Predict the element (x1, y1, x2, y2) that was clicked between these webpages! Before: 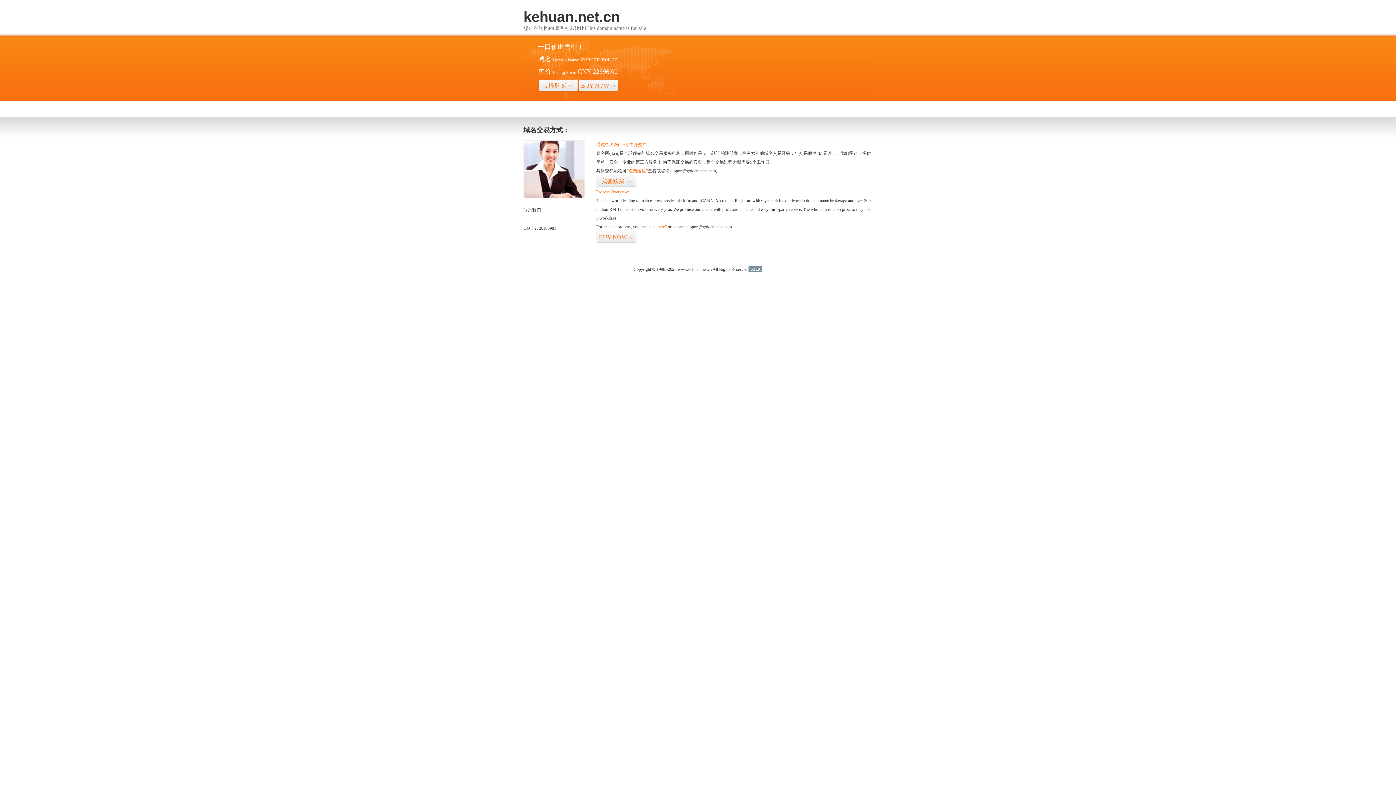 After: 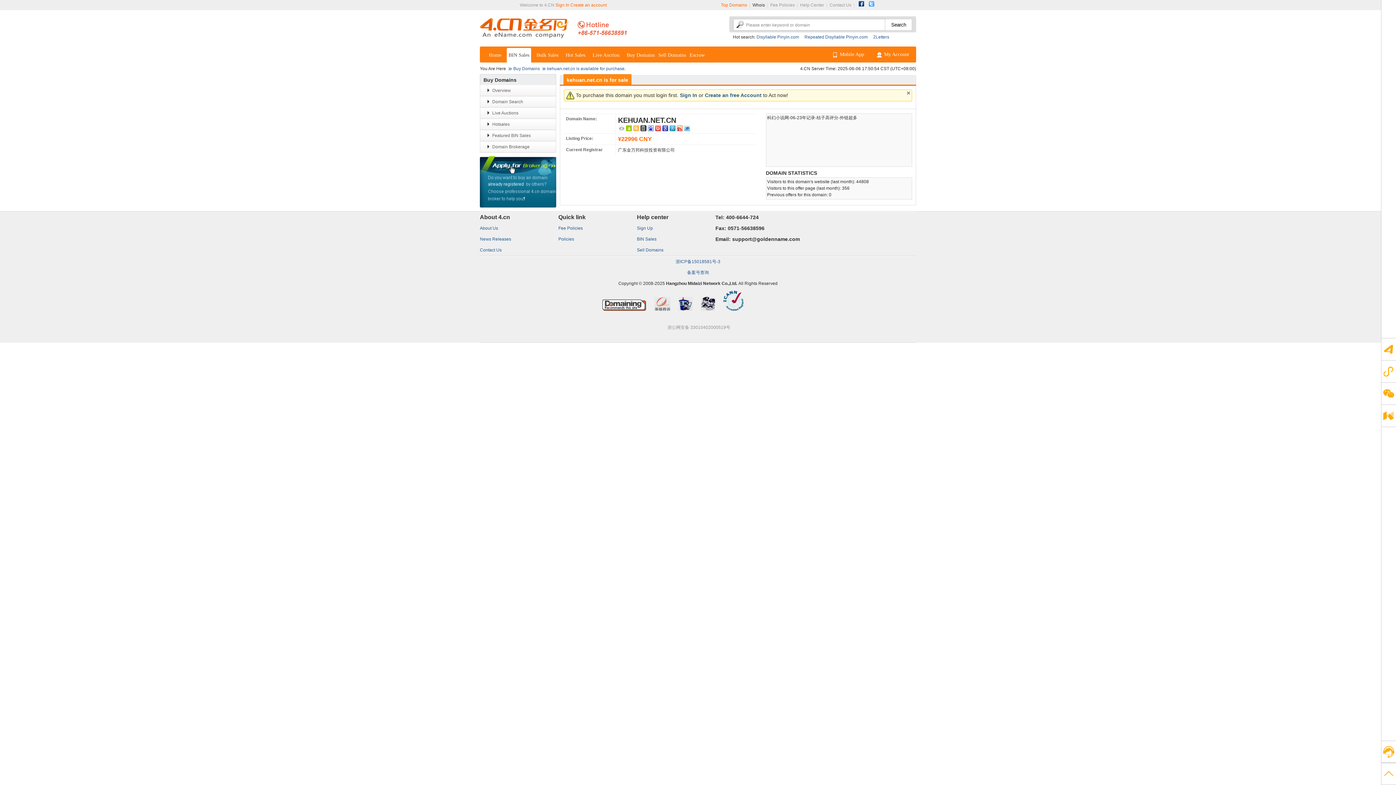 Action: bbox: (596, 175, 636, 187) label: 我要购买>>